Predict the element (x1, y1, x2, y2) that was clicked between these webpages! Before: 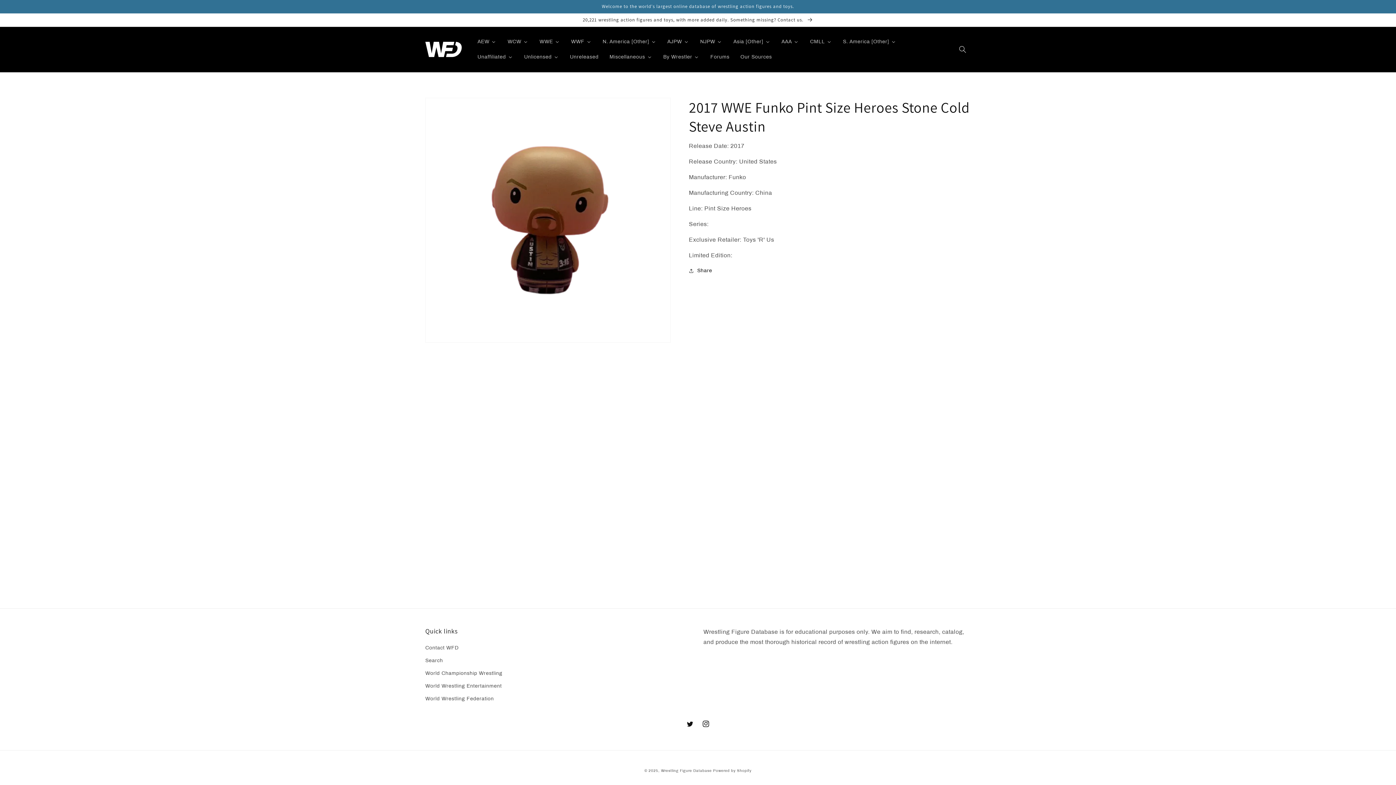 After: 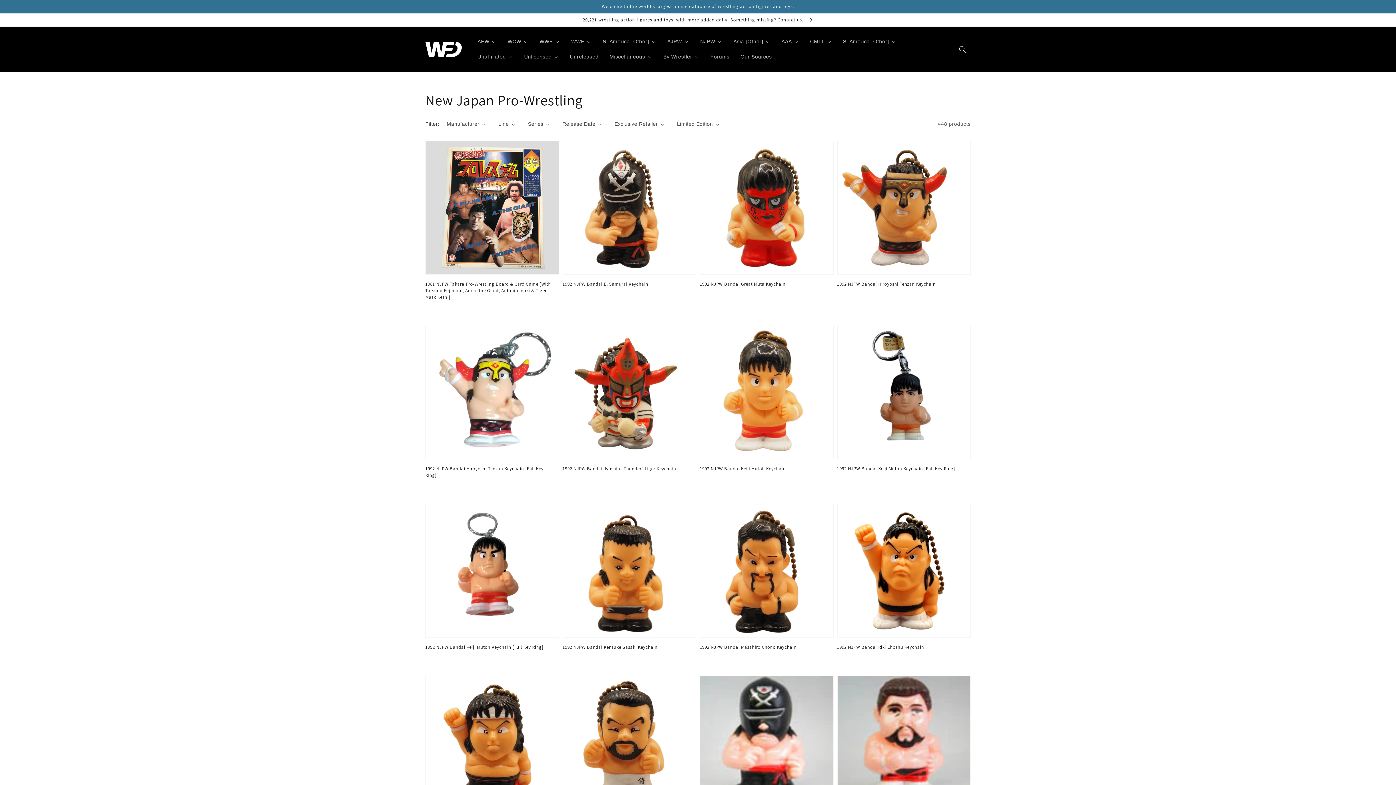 Action: bbox: (694, 34, 727, 49) label: NJPW